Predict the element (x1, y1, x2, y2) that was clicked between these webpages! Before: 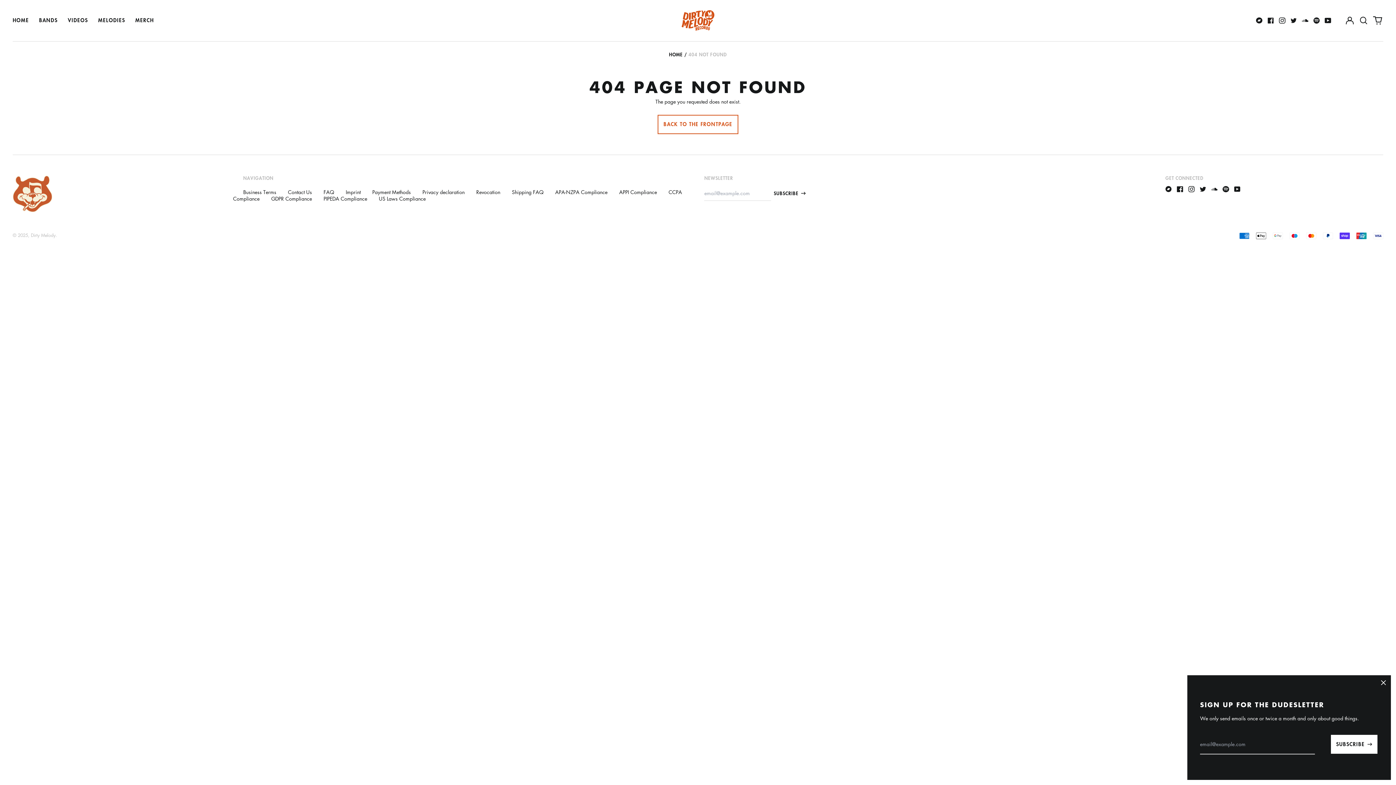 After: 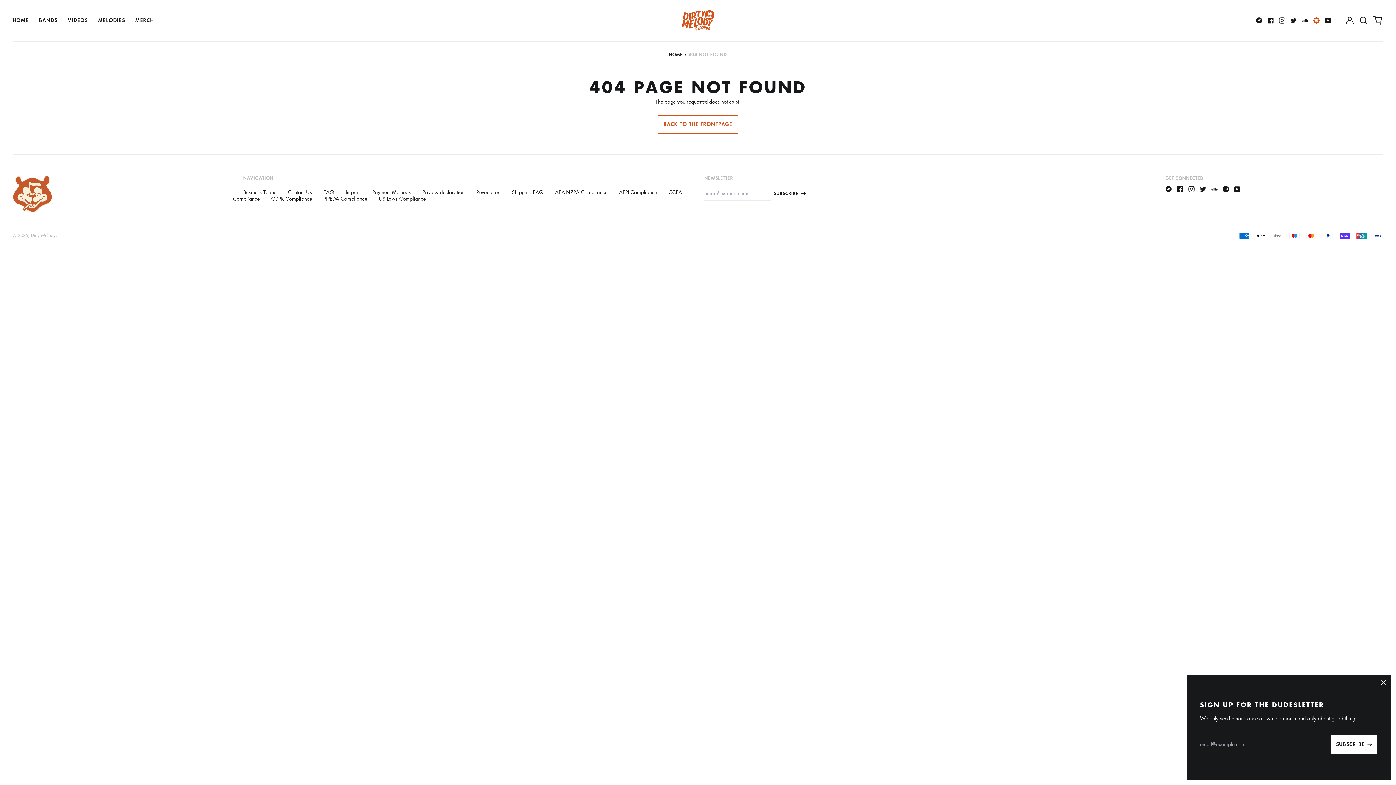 Action: bbox: (1313, 17, 1320, 23) label: Spotify